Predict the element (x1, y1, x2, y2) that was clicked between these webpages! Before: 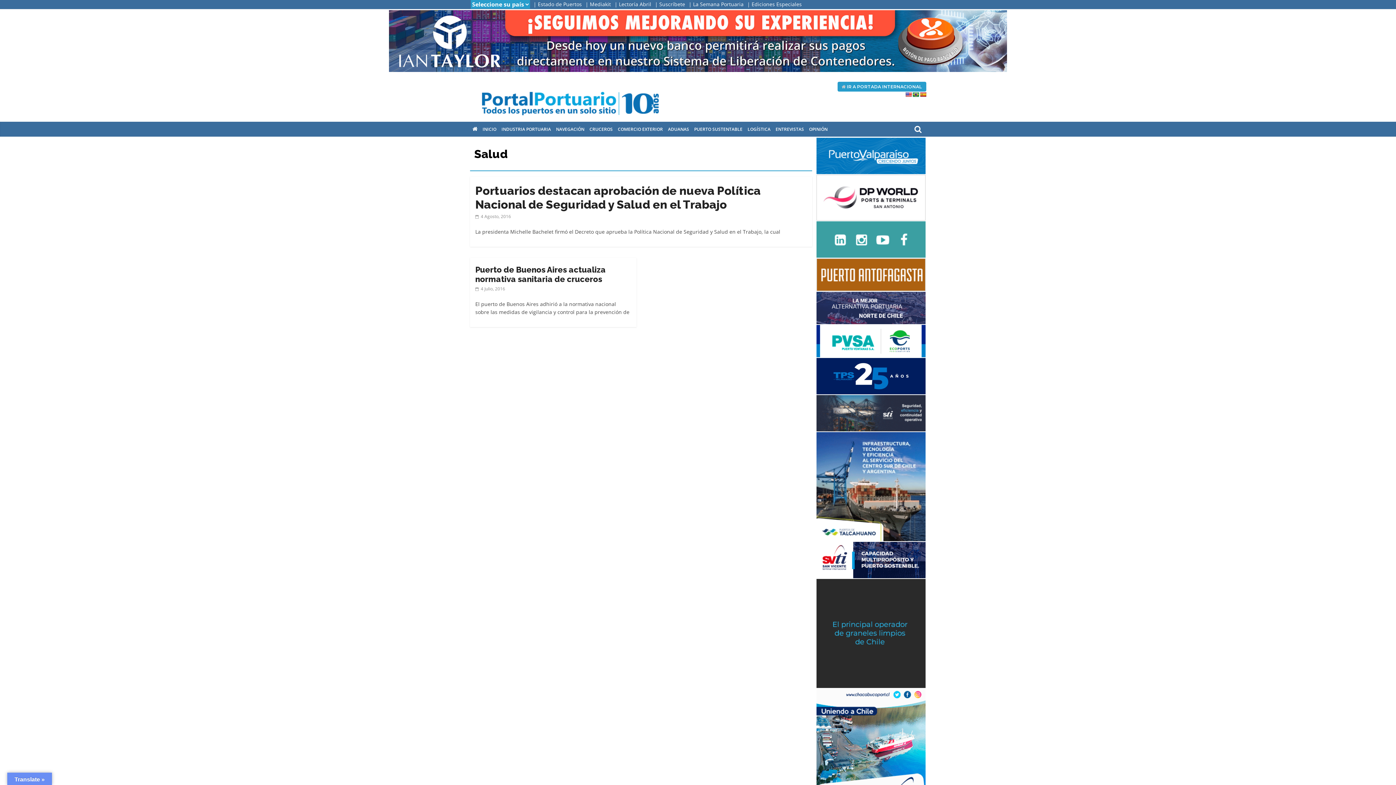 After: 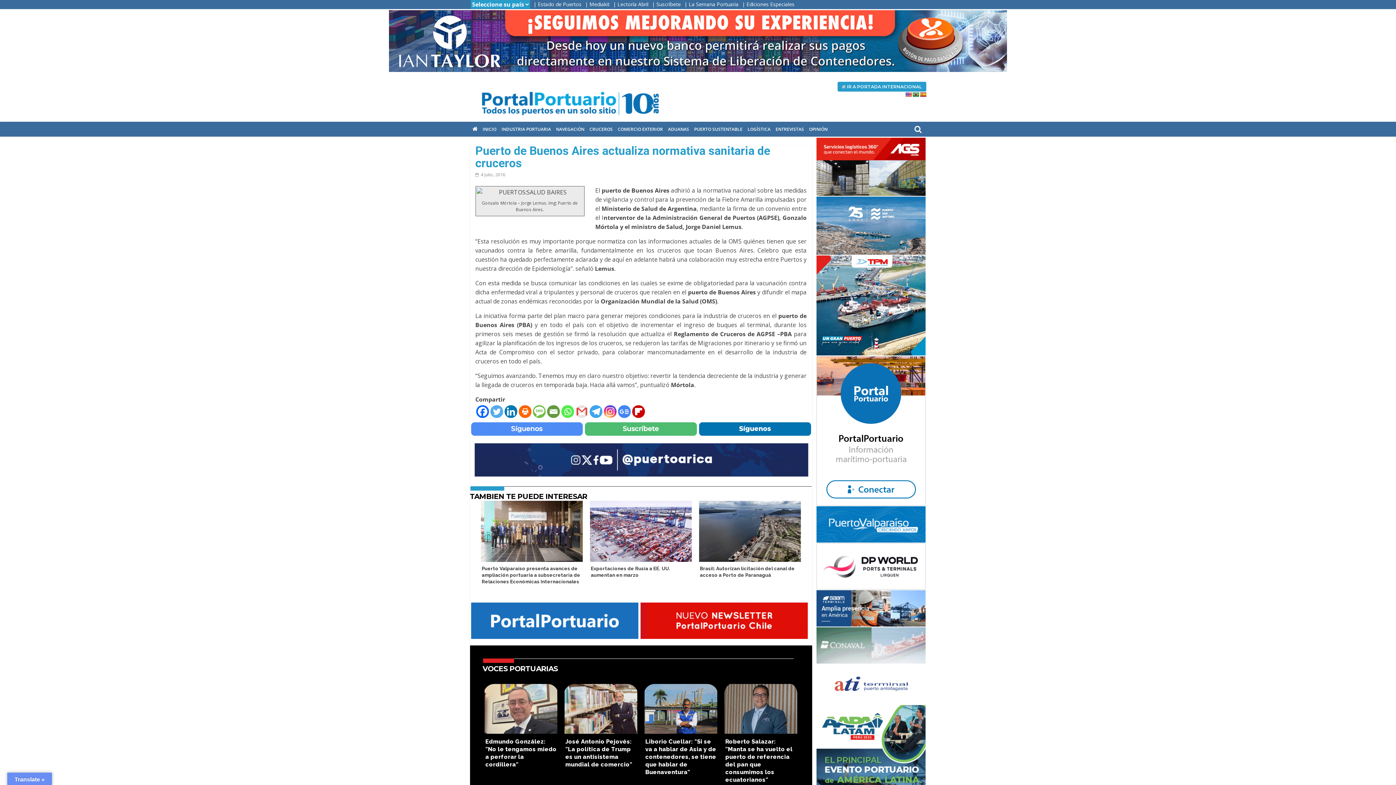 Action: label:  4 Julio, 2016 bbox: (475, 285, 505, 292)